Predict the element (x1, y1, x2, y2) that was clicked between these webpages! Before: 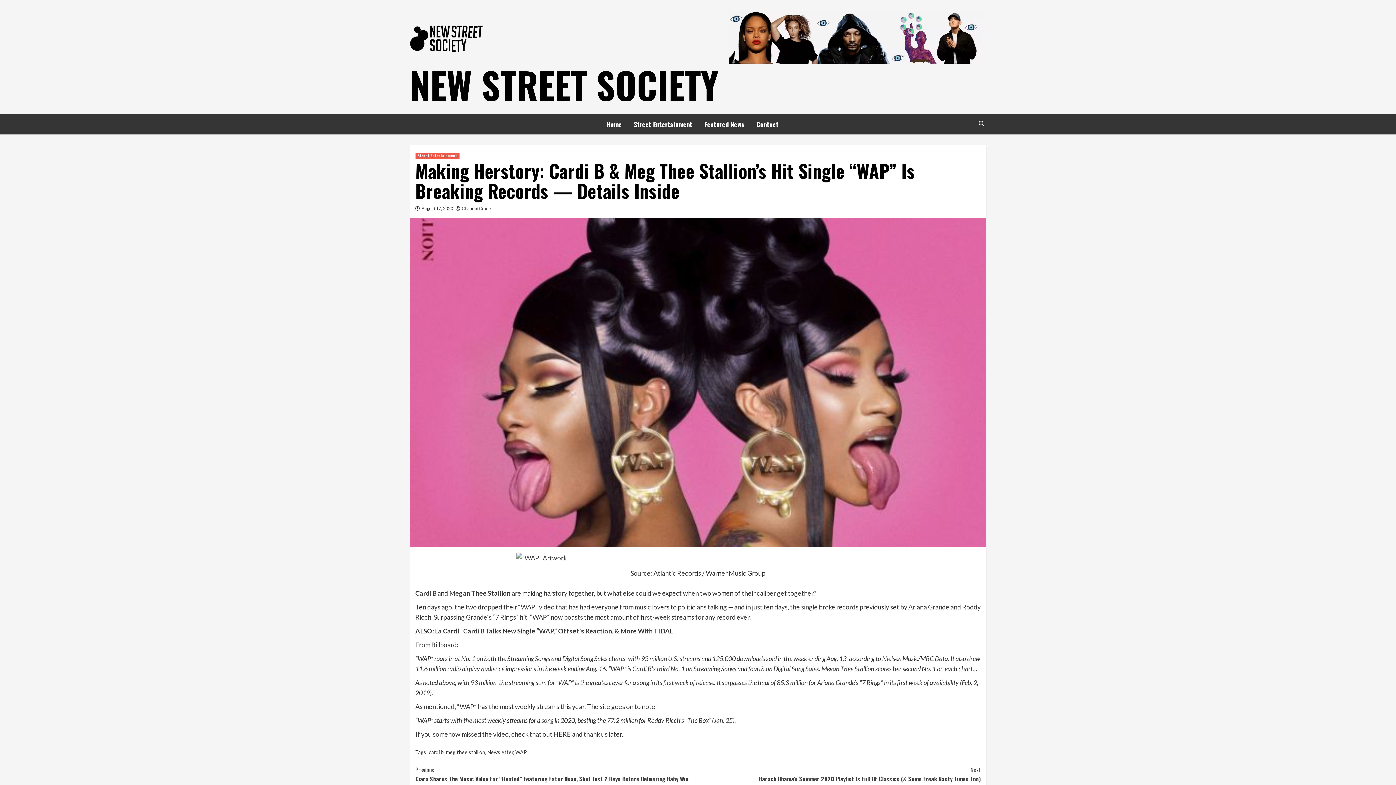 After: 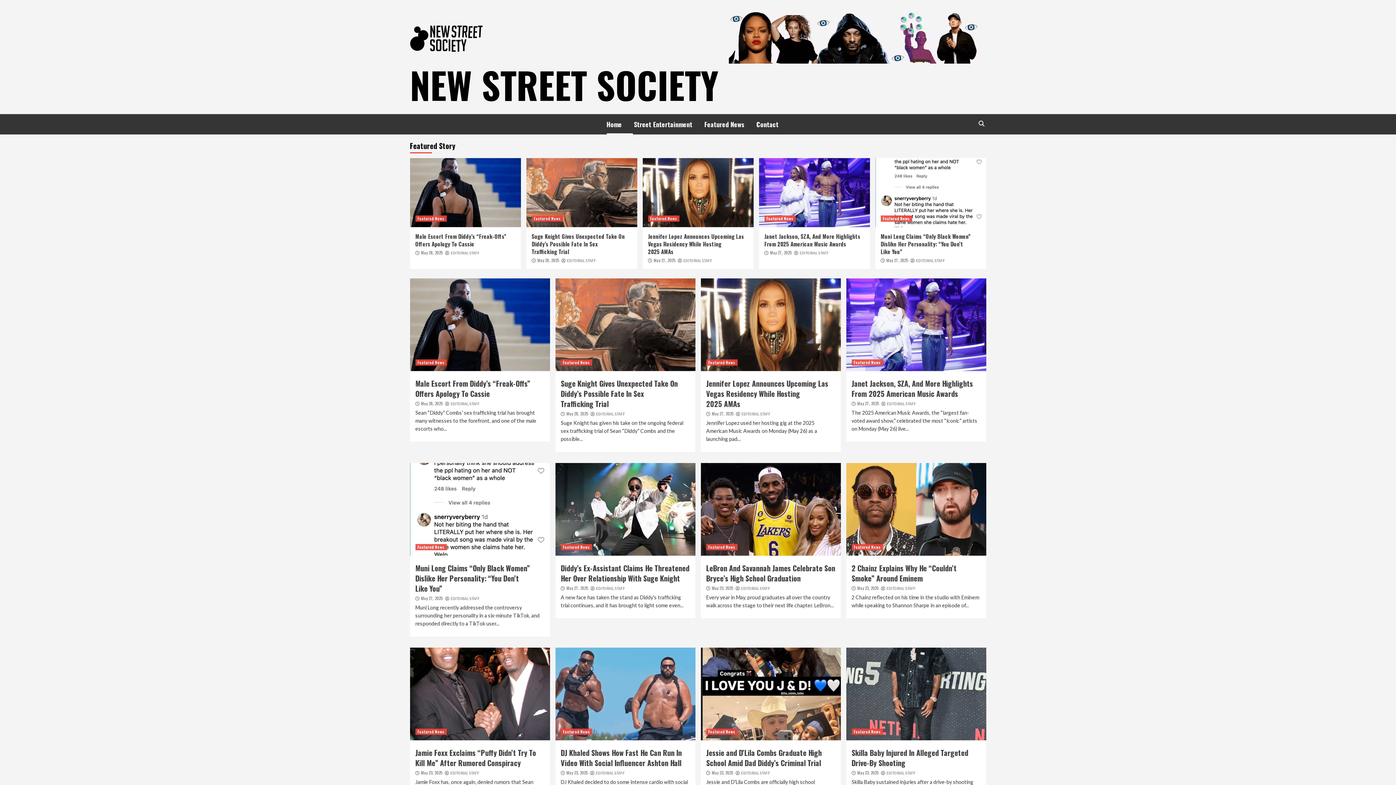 Action: bbox: (410, 57, 718, 111) label: NEW STREET SOCIETY